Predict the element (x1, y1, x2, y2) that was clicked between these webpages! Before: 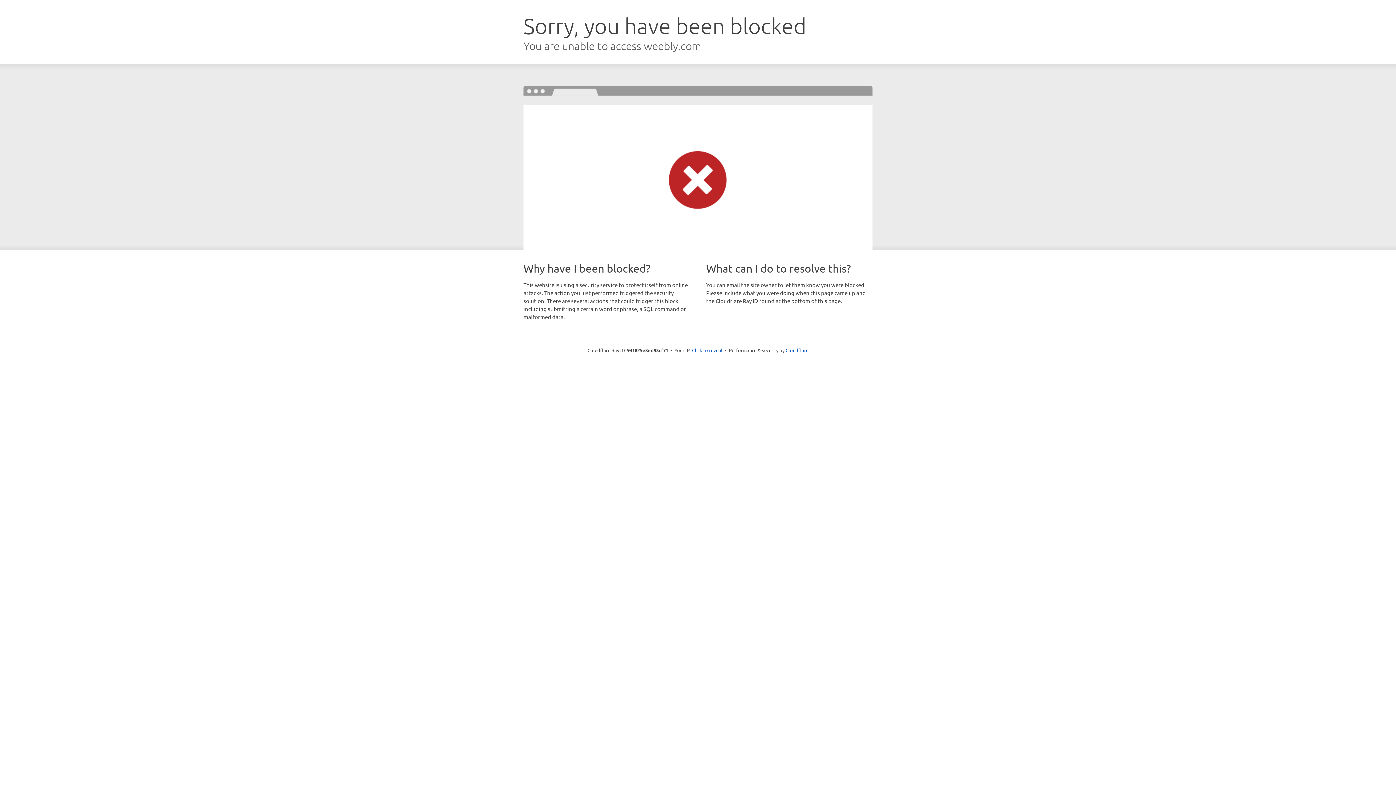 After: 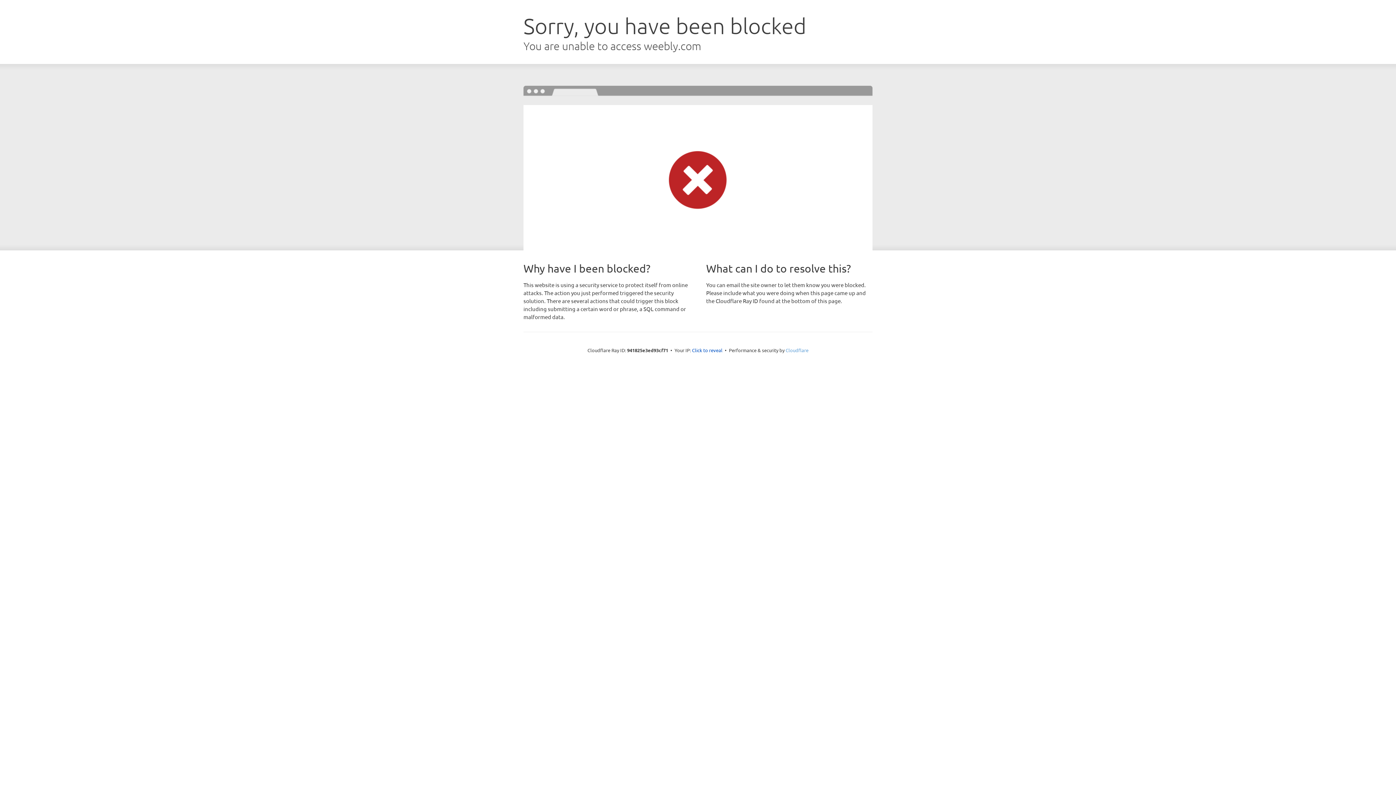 Action: label: Cloudflare bbox: (785, 347, 808, 353)